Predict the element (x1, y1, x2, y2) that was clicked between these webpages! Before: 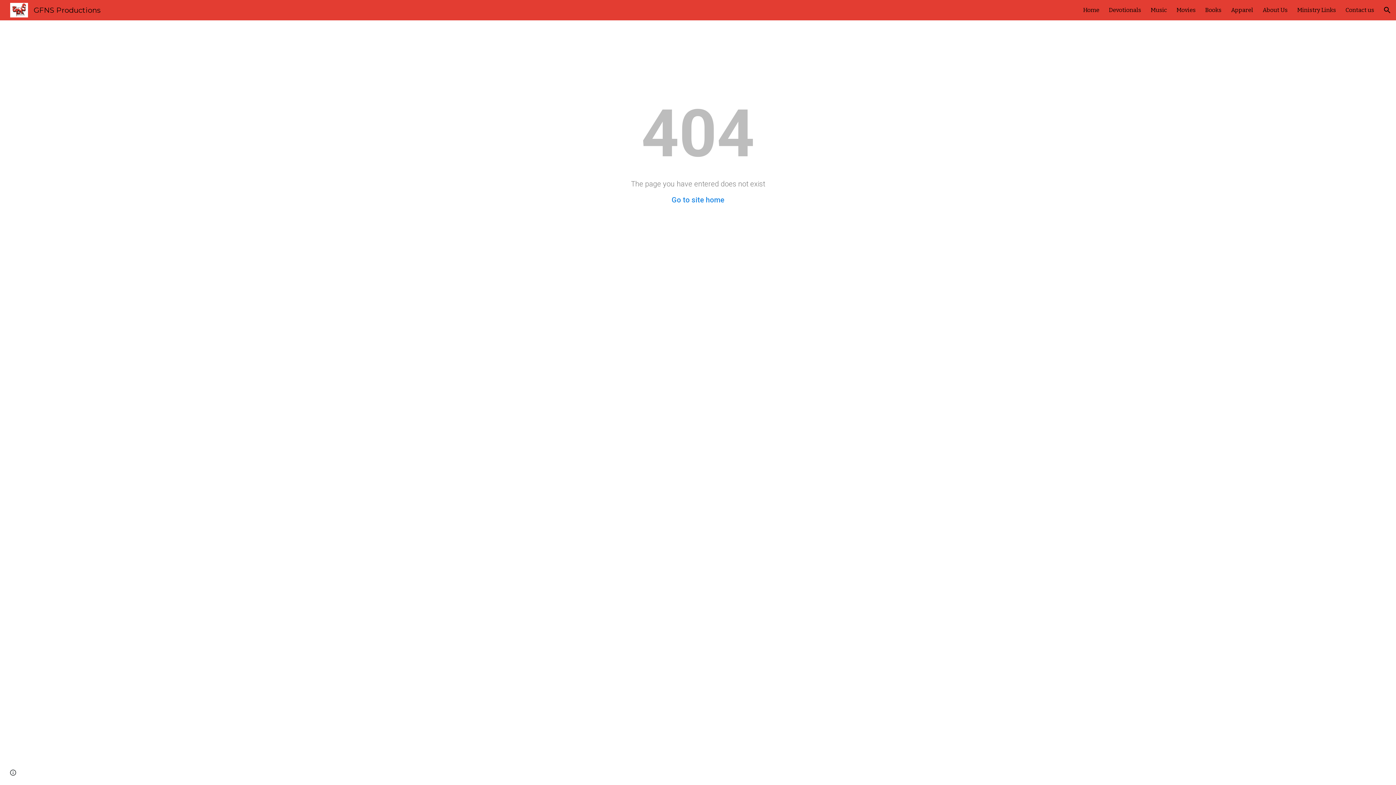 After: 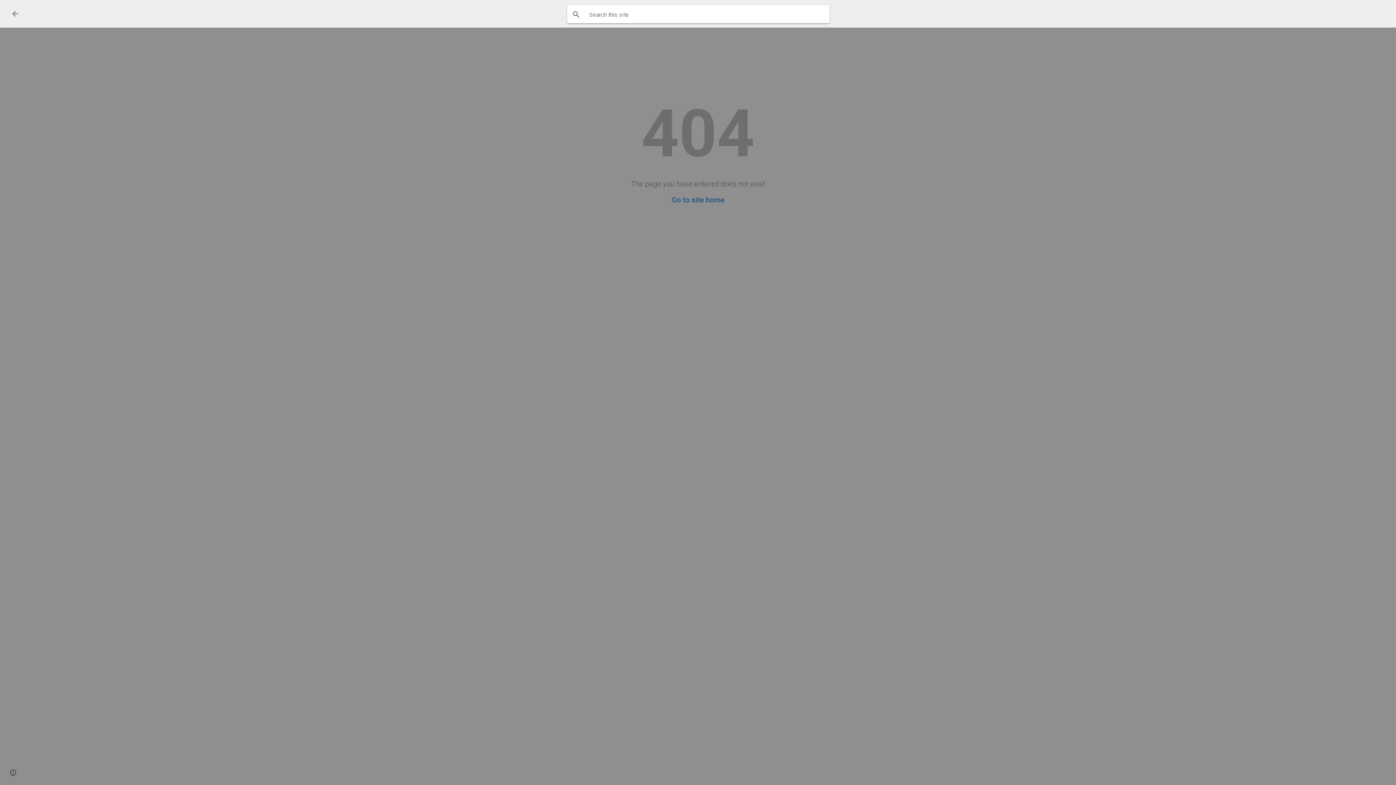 Action: bbox: (1378, 1, 1396, 18) label: Open search bar